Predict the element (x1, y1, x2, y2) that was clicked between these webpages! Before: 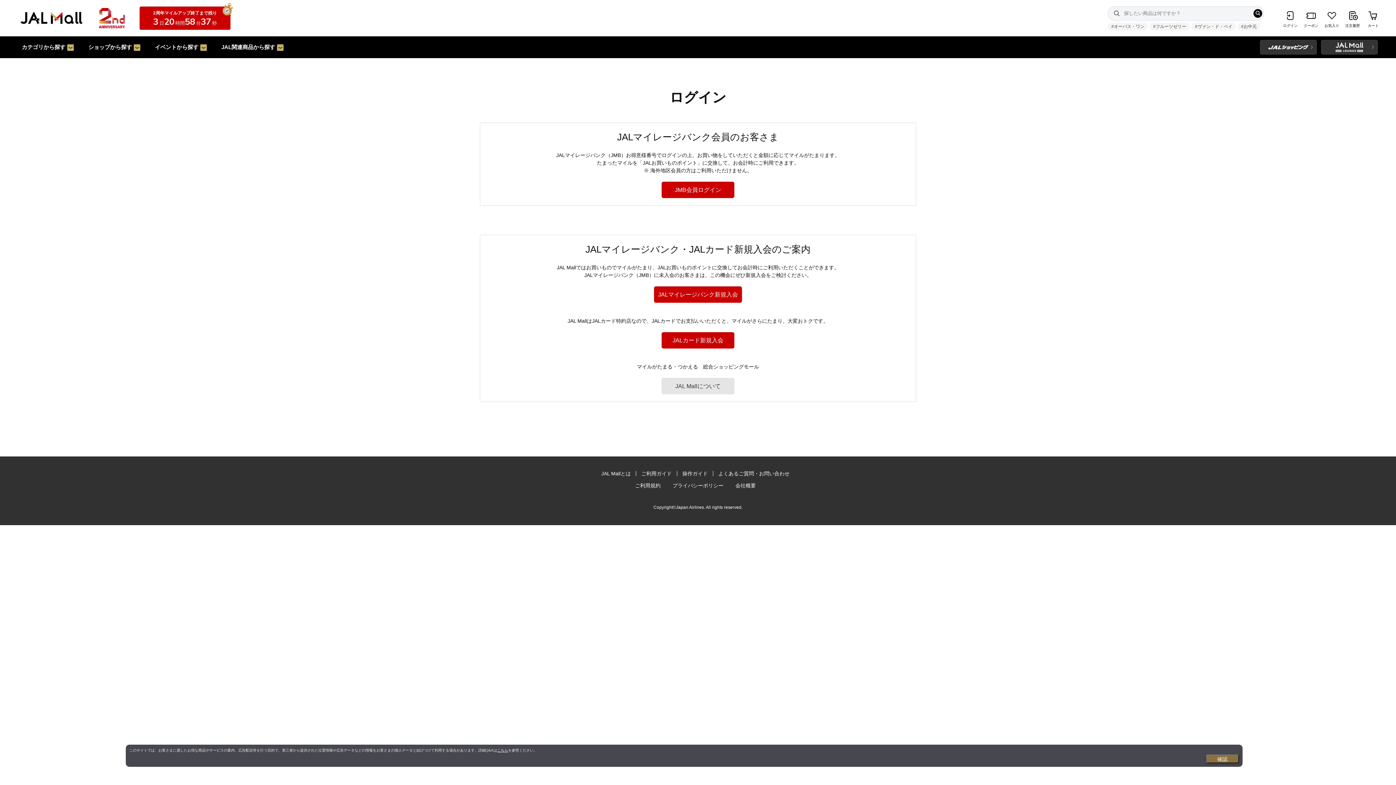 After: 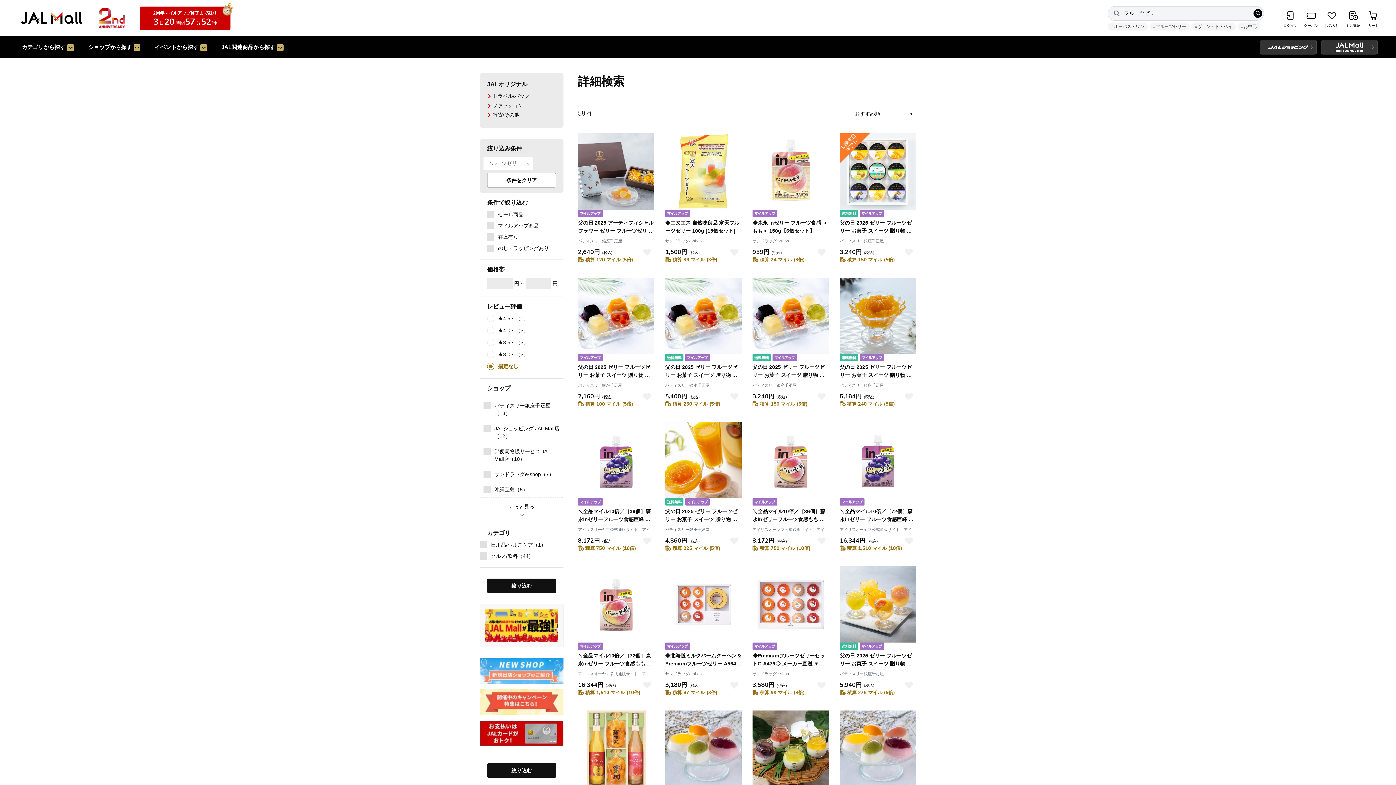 Action: bbox: (1149, 22, 1190, 30) label: #フルーツゼリー